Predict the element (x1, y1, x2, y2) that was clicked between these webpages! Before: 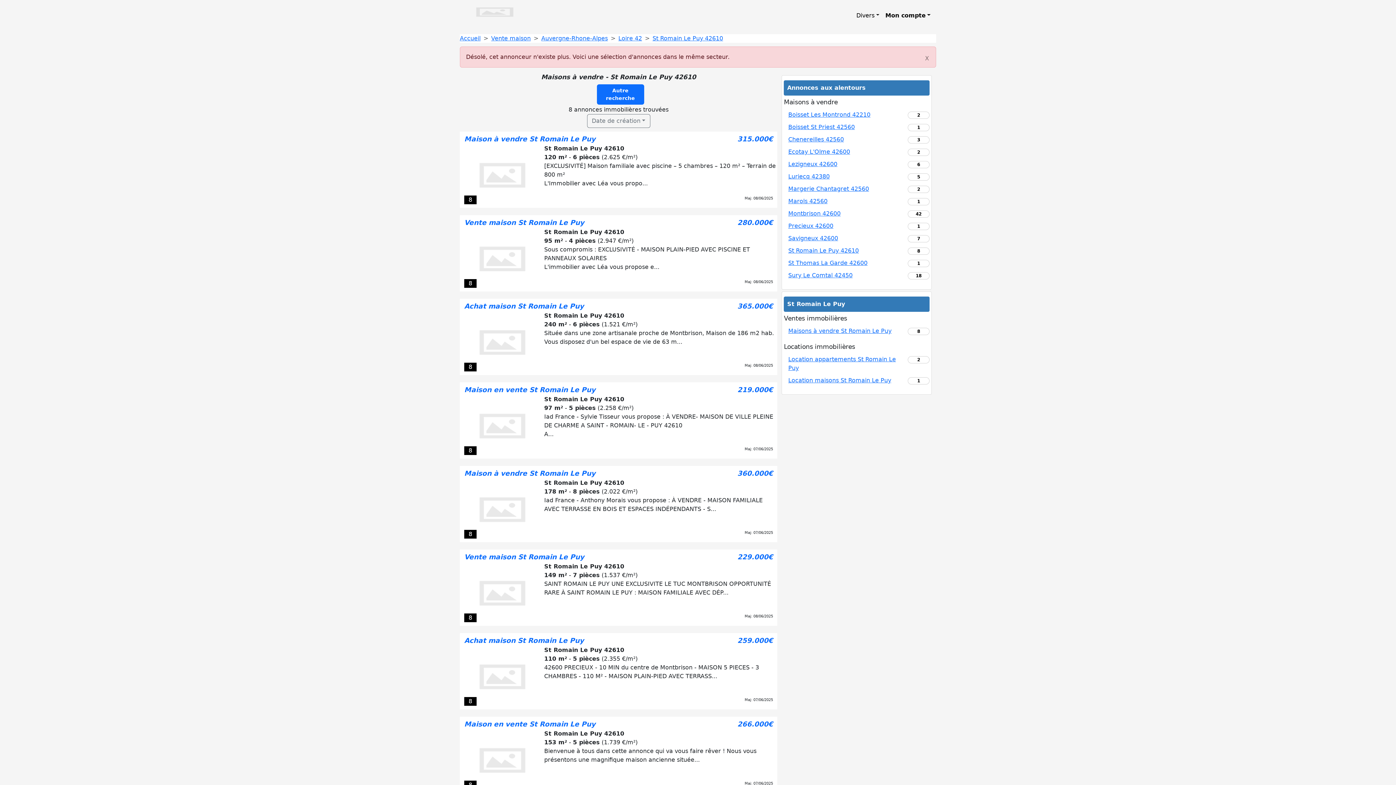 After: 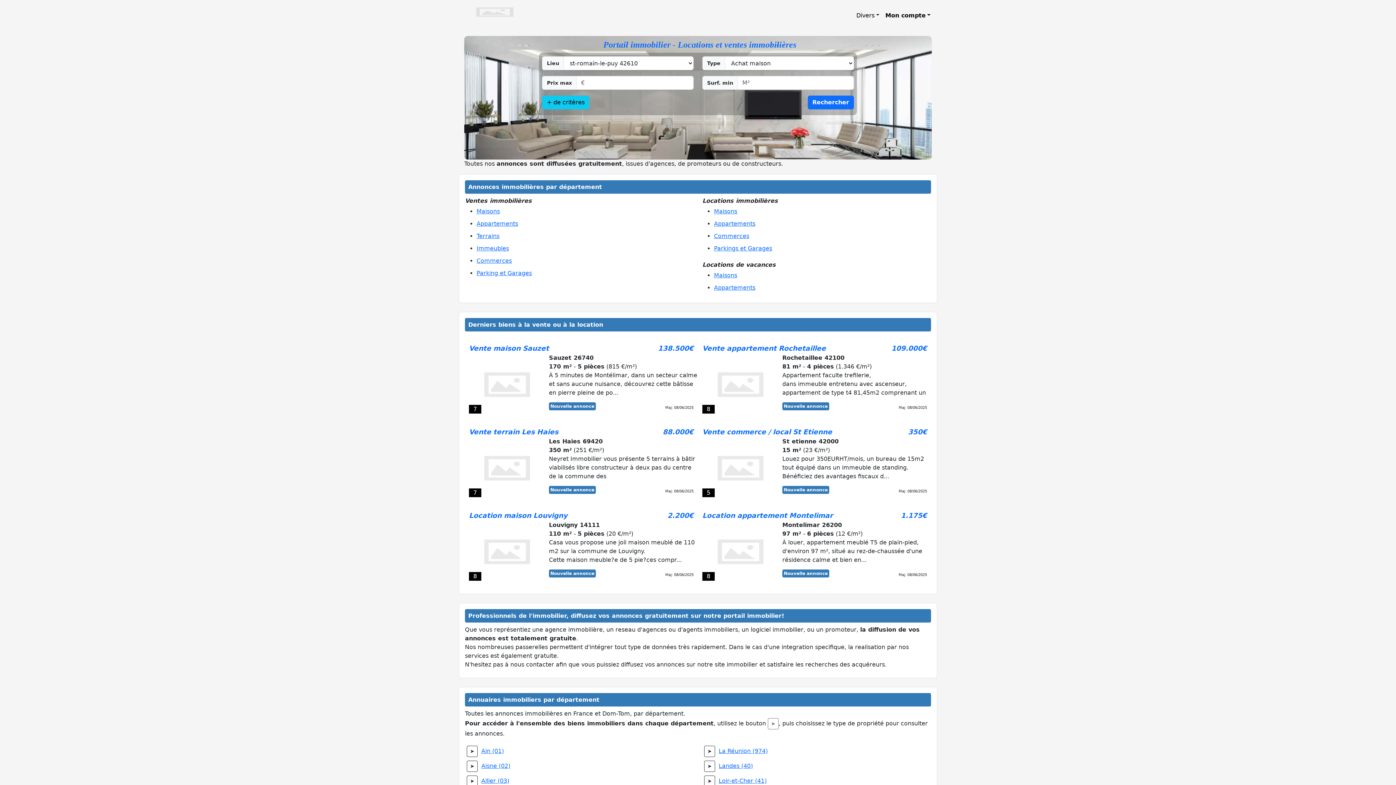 Action: bbox: (596, 84, 644, 104) label: Autre recherche